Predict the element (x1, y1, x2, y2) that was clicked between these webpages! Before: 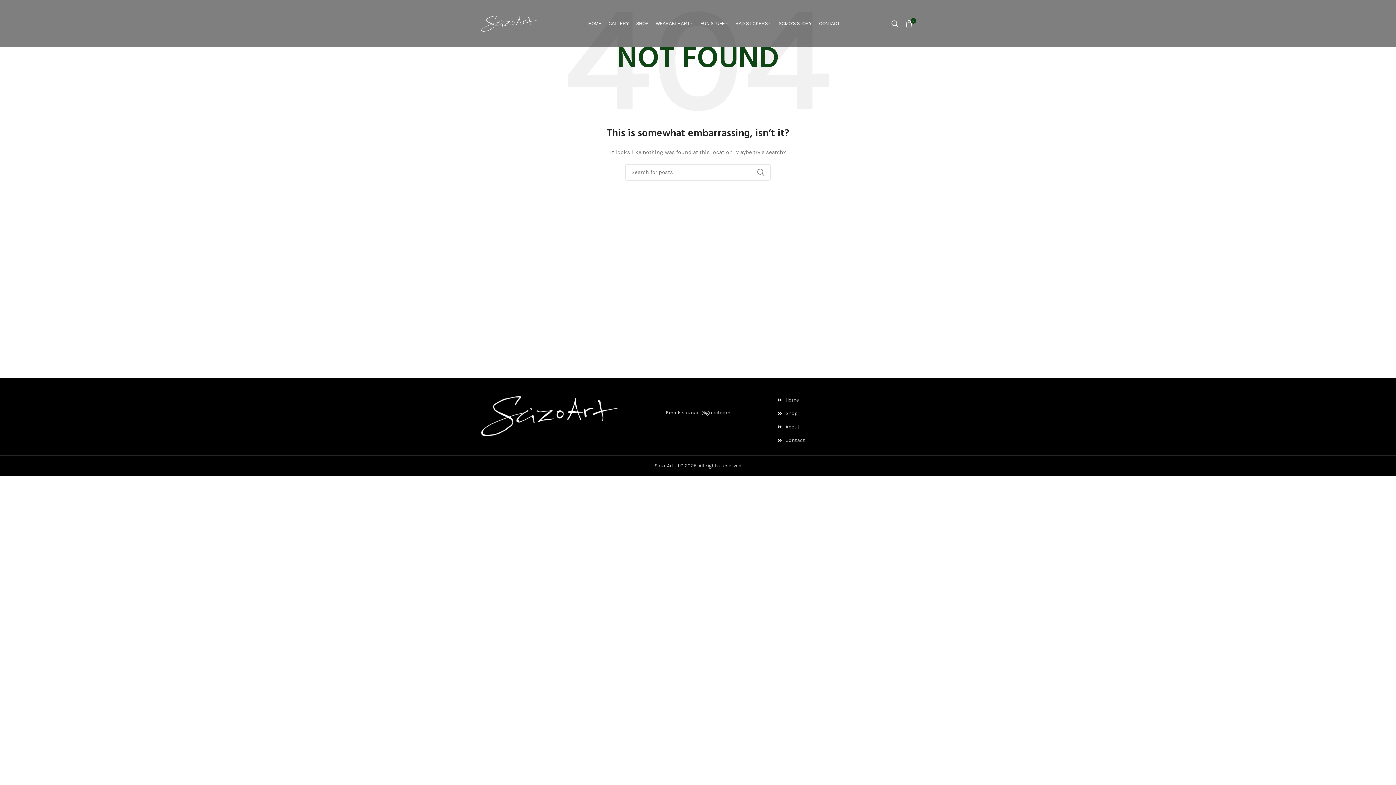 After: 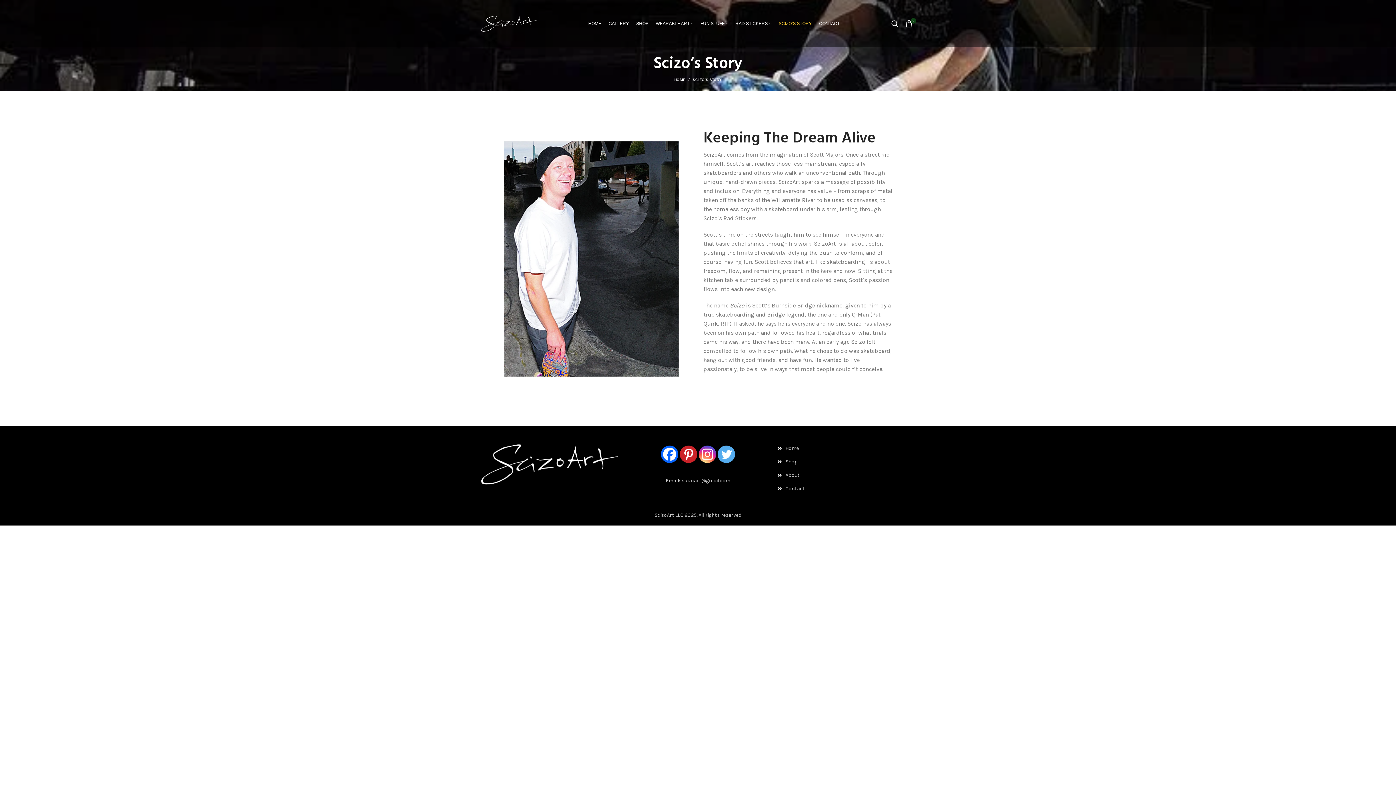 Action: bbox: (775, 16, 815, 30) label: SCIZO’S STORY